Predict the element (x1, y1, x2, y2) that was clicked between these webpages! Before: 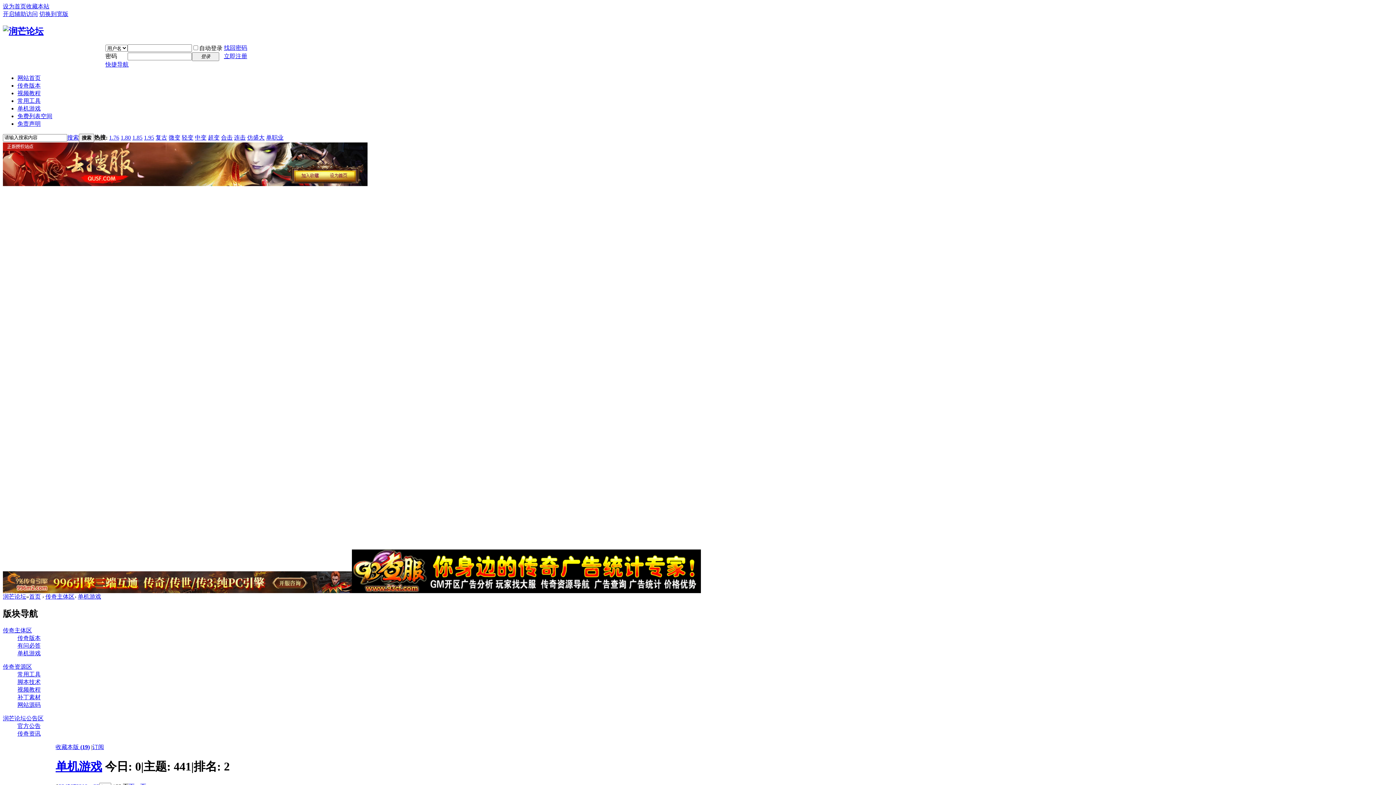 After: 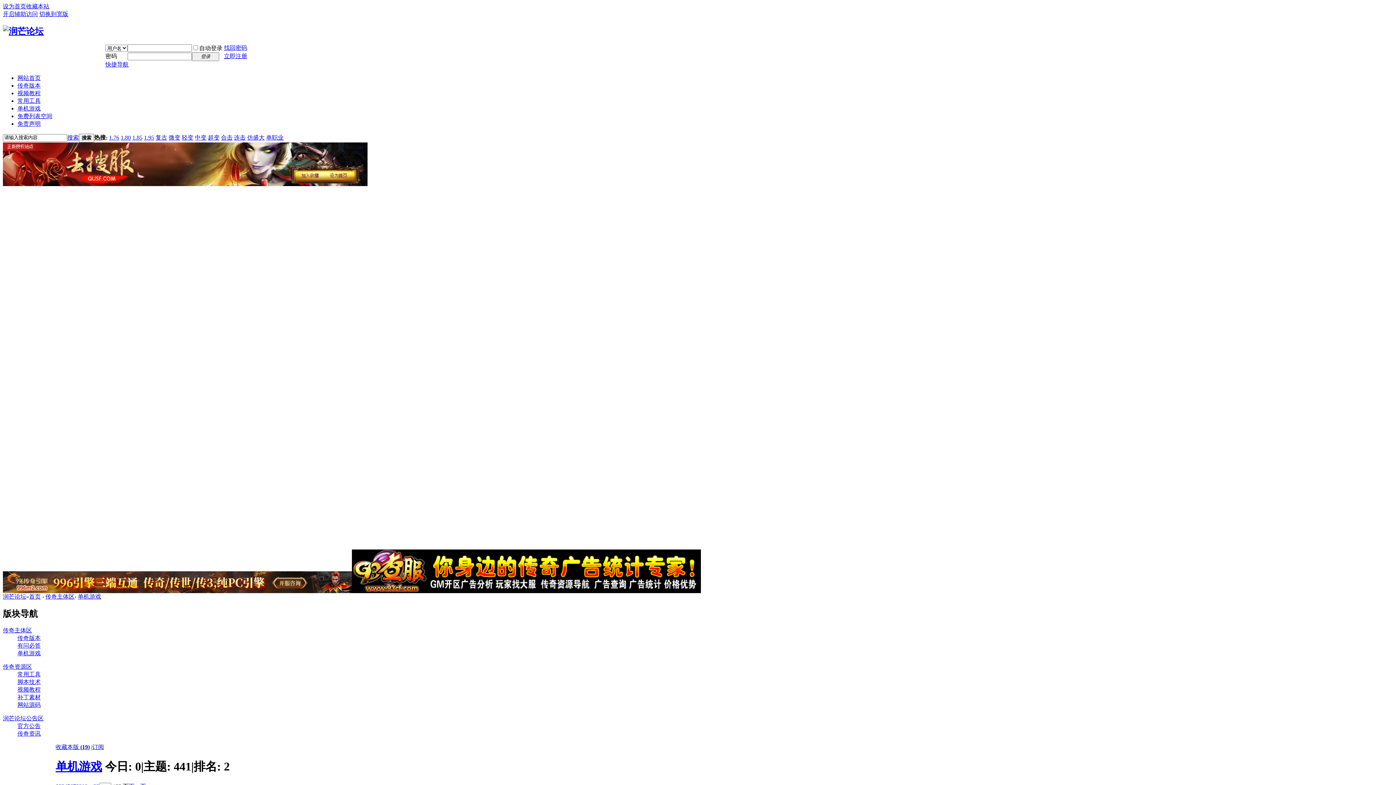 Action: bbox: (67, 134, 78, 140) label: 搜索